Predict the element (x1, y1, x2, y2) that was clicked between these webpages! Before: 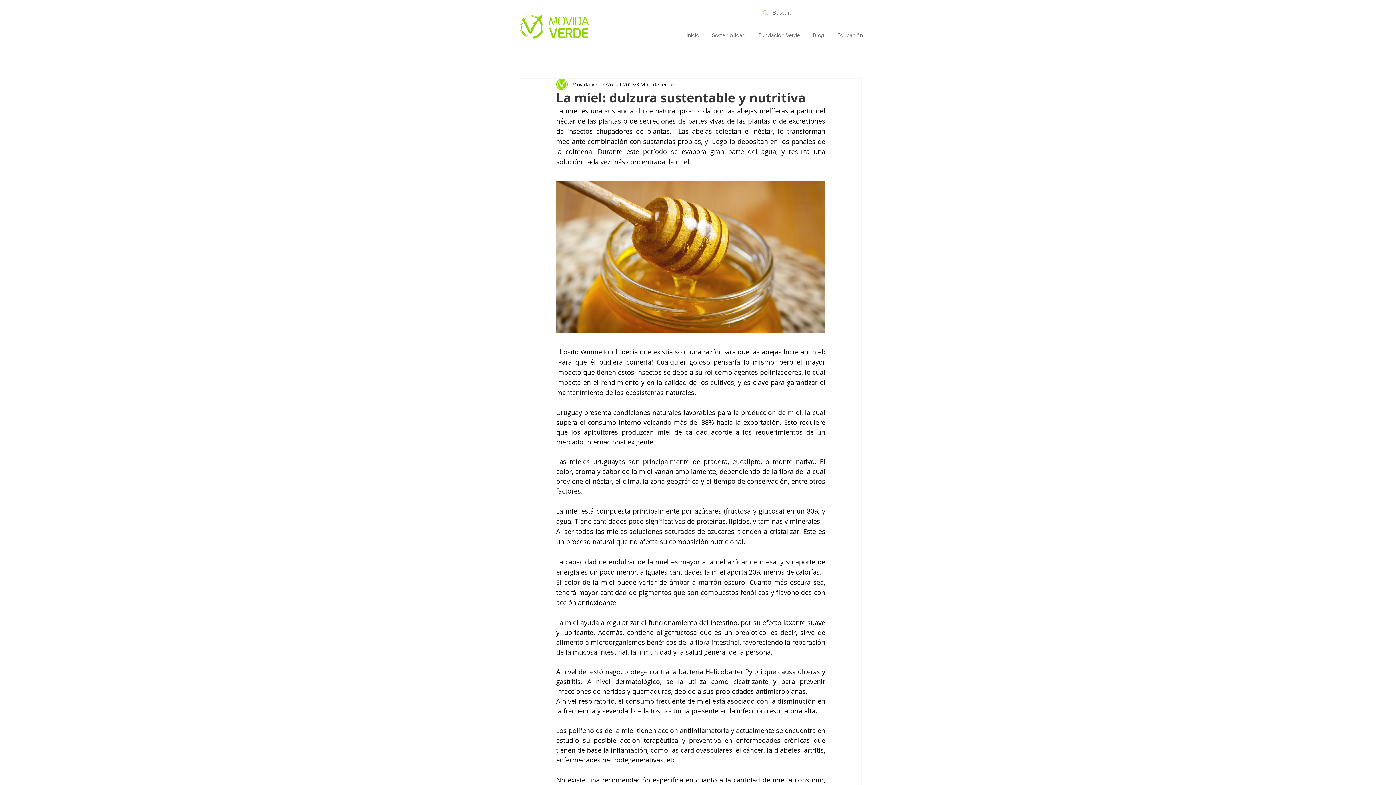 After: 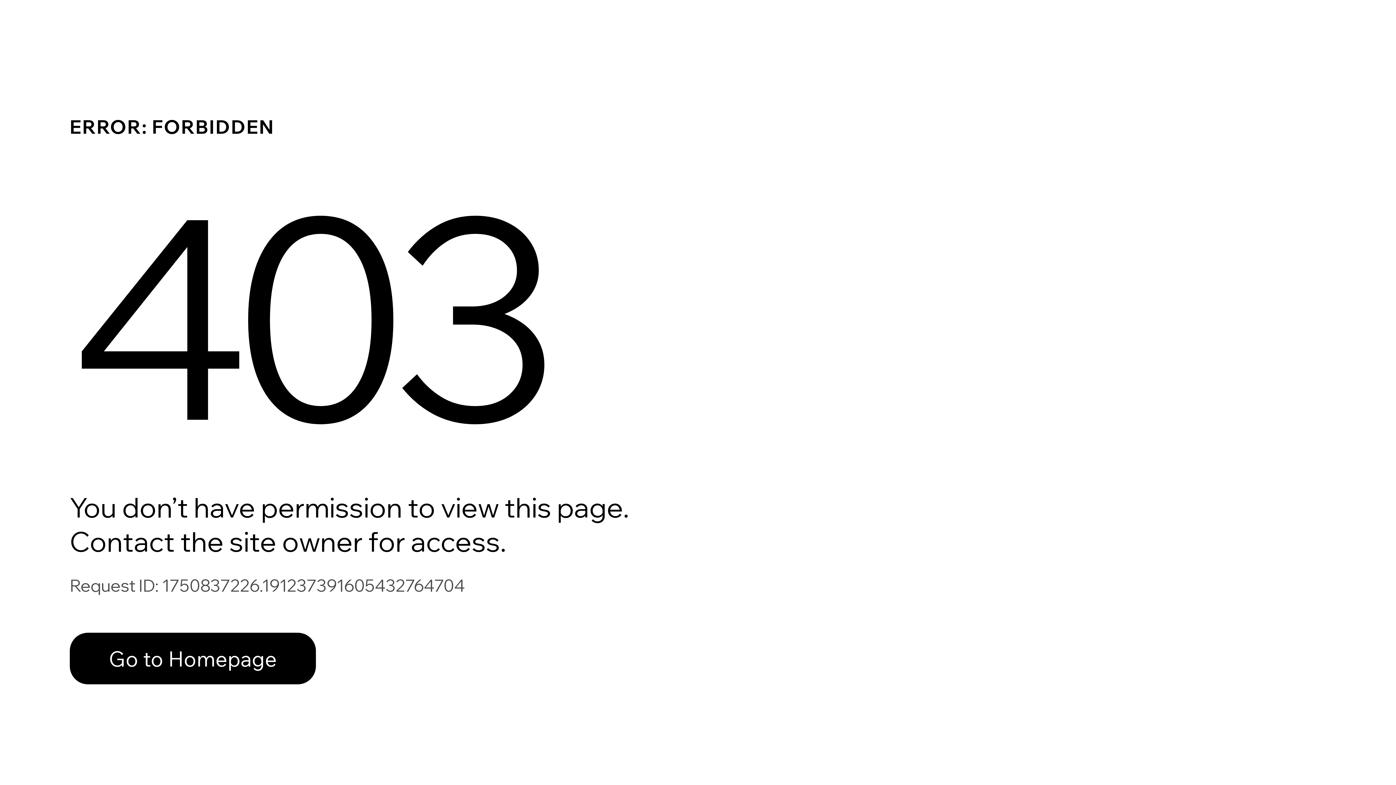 Action: label: Movida Verde bbox: (572, 80, 605, 88)